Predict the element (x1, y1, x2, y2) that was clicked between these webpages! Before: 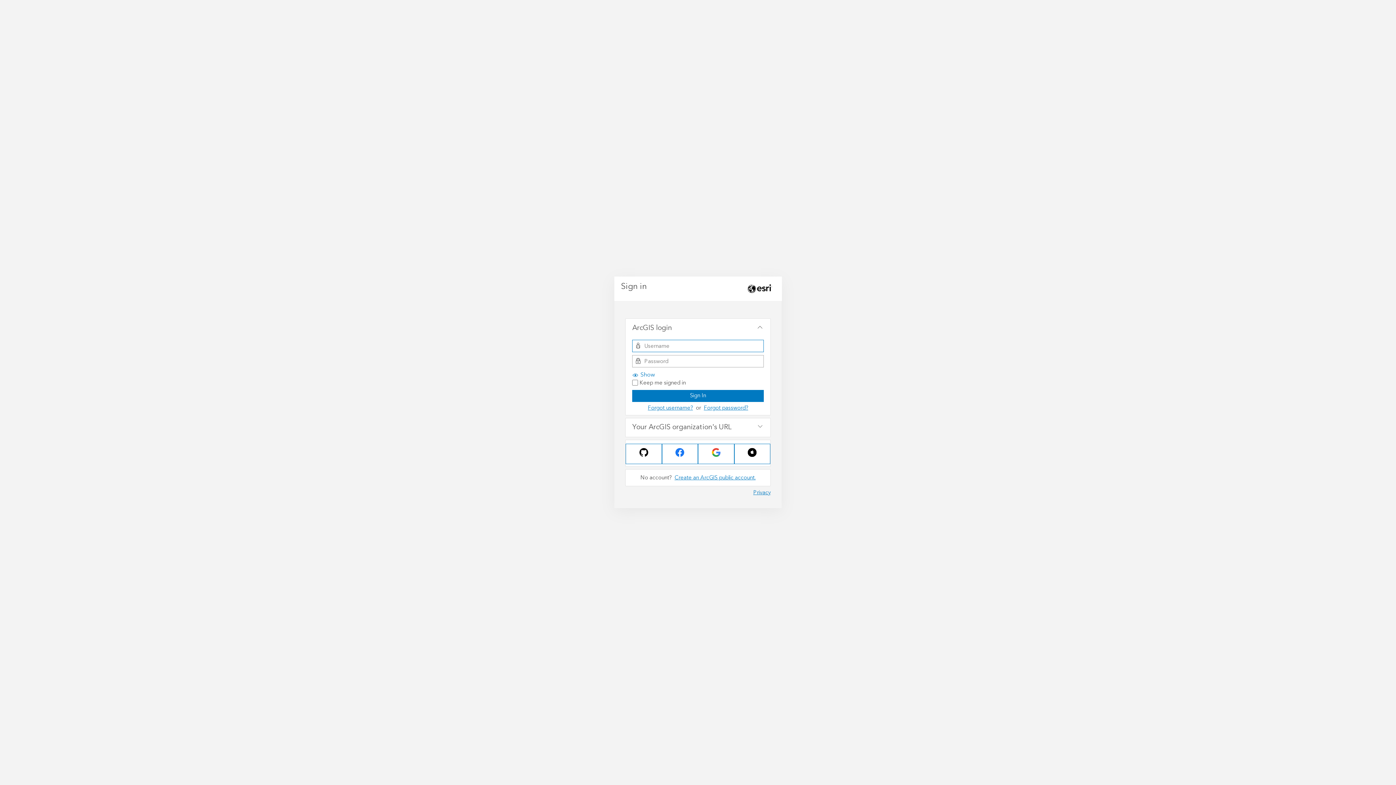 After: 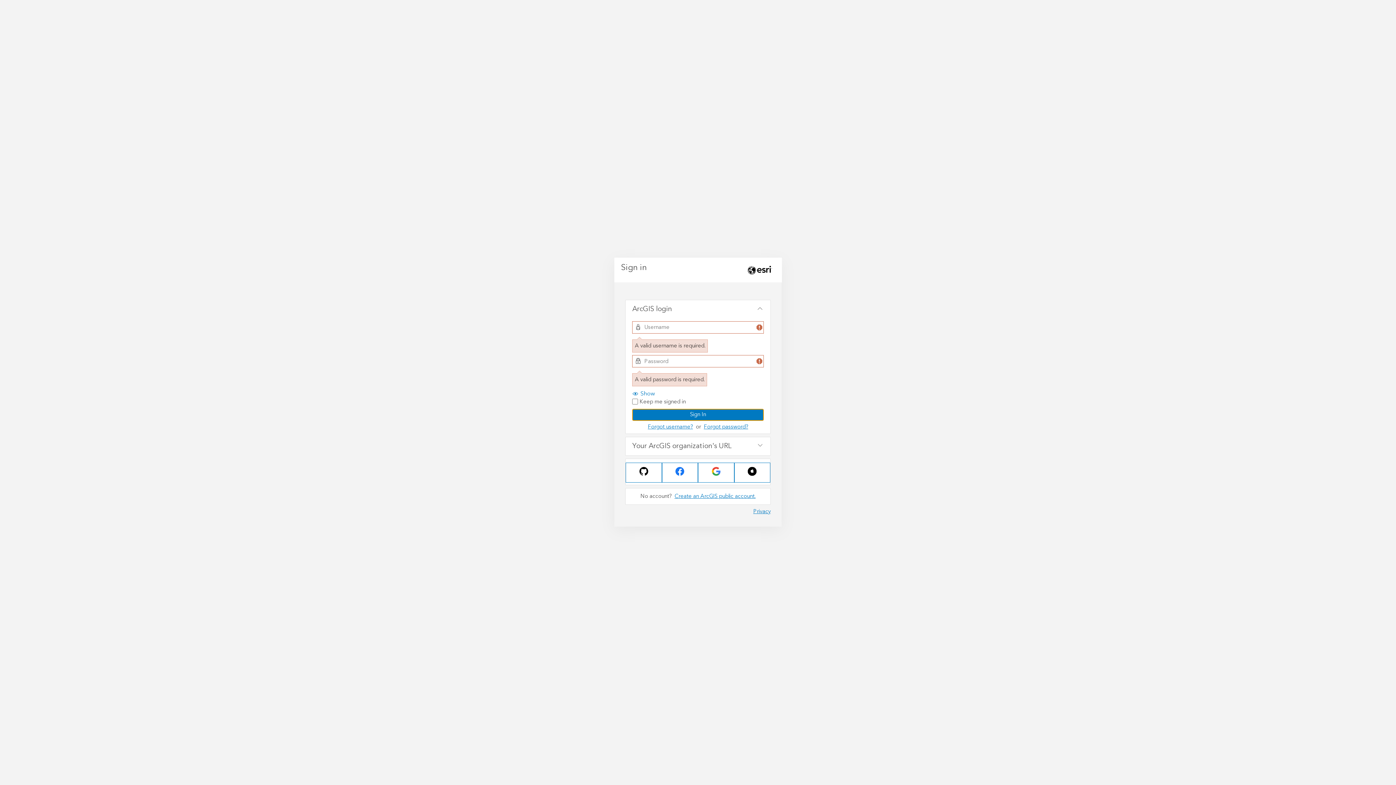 Action: bbox: (632, 390, 763, 402) label: Sign In